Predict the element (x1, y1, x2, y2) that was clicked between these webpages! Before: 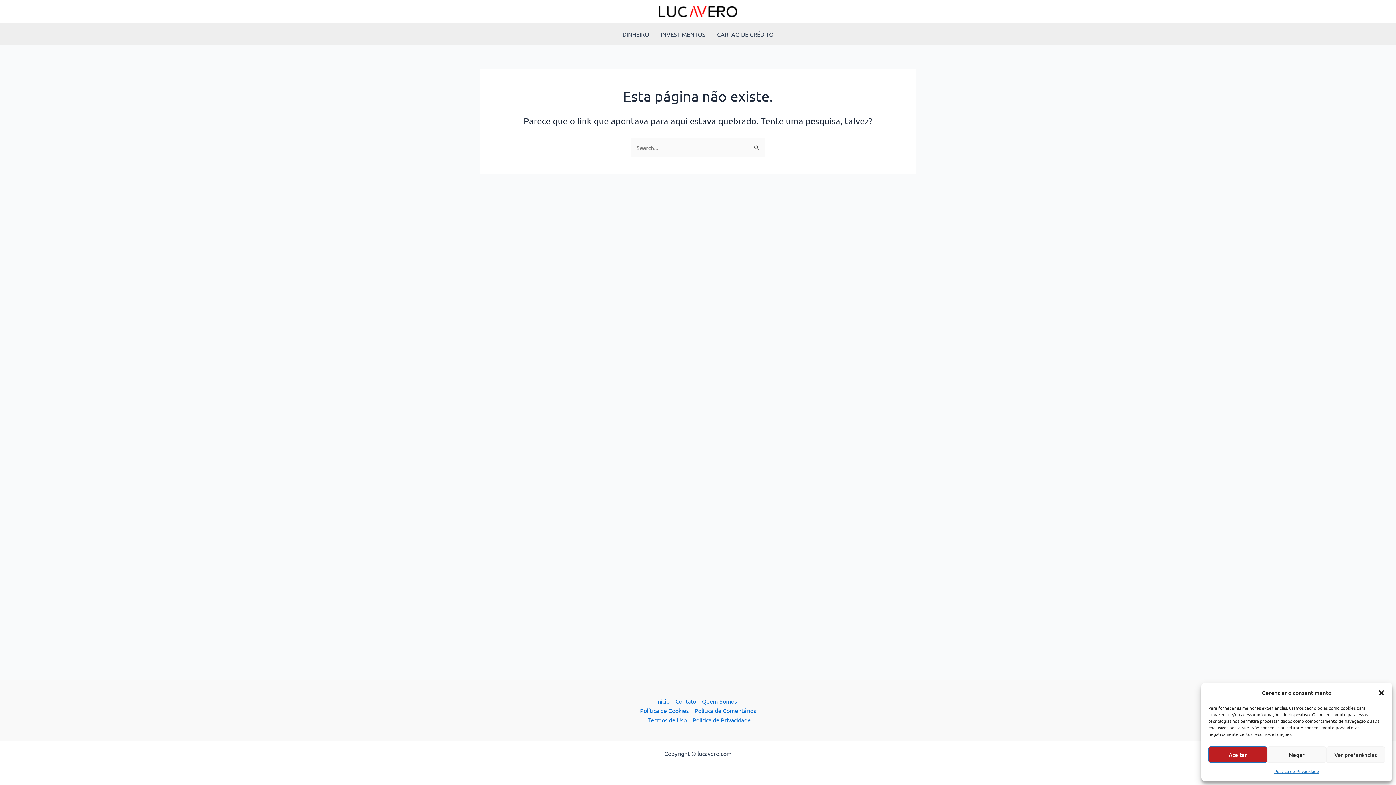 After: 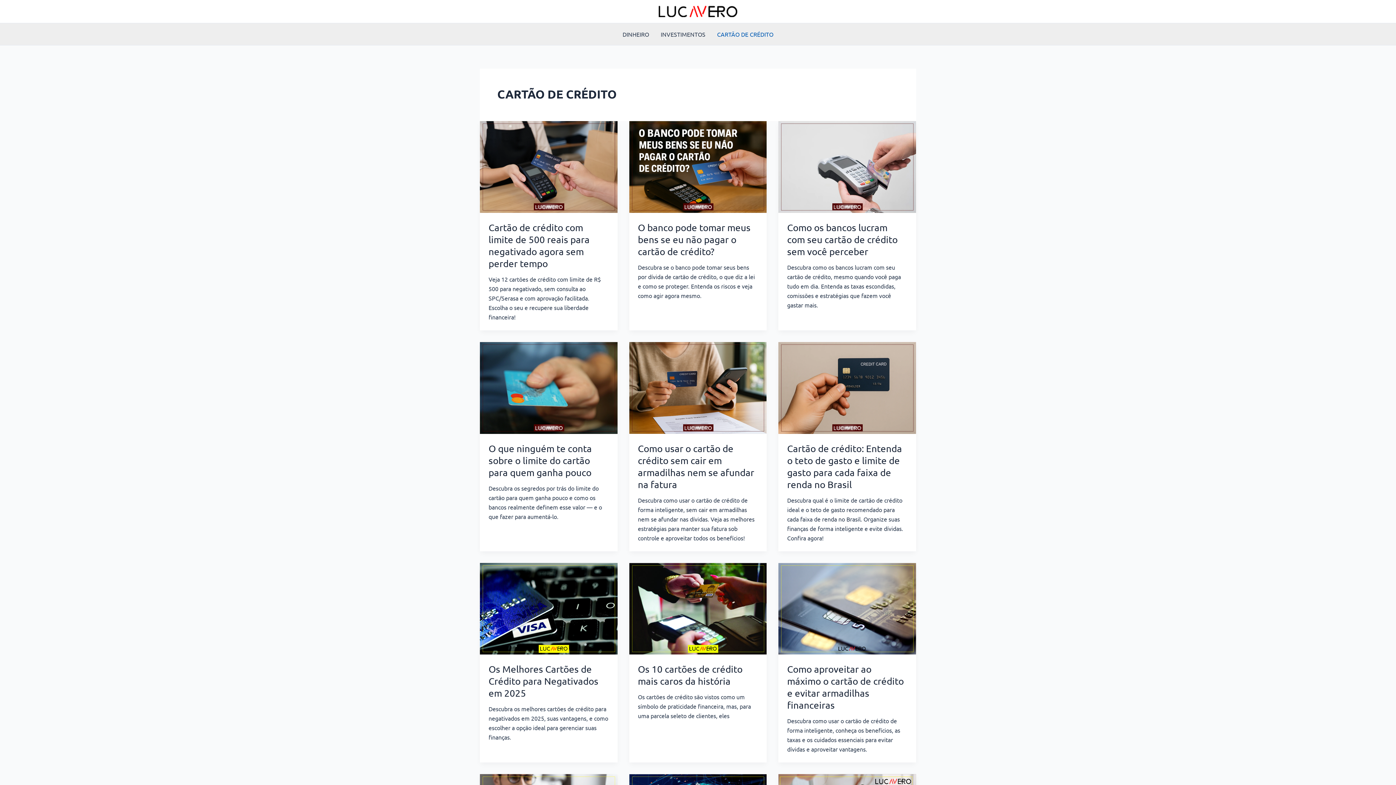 Action: bbox: (711, 23, 779, 45) label: CARTÃO DE CRÉDITO